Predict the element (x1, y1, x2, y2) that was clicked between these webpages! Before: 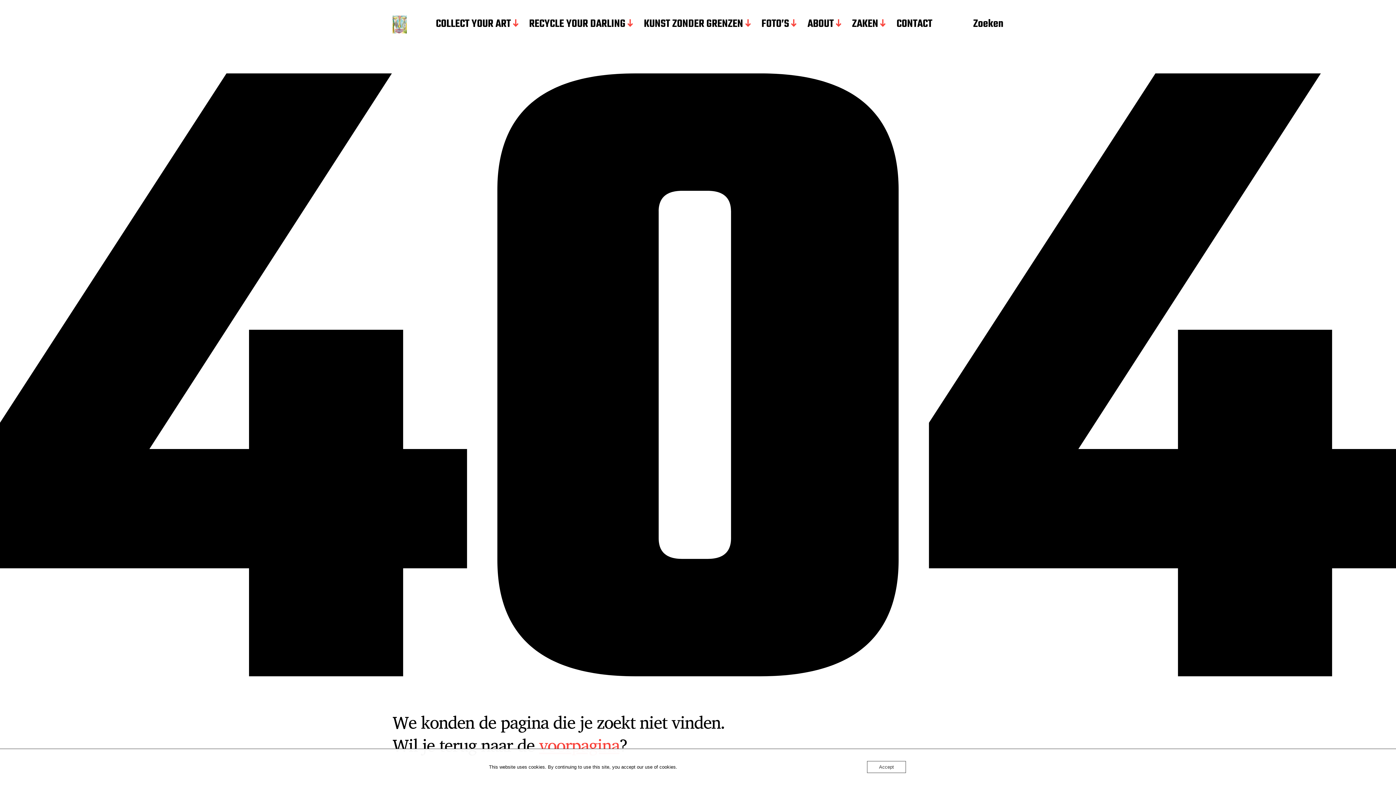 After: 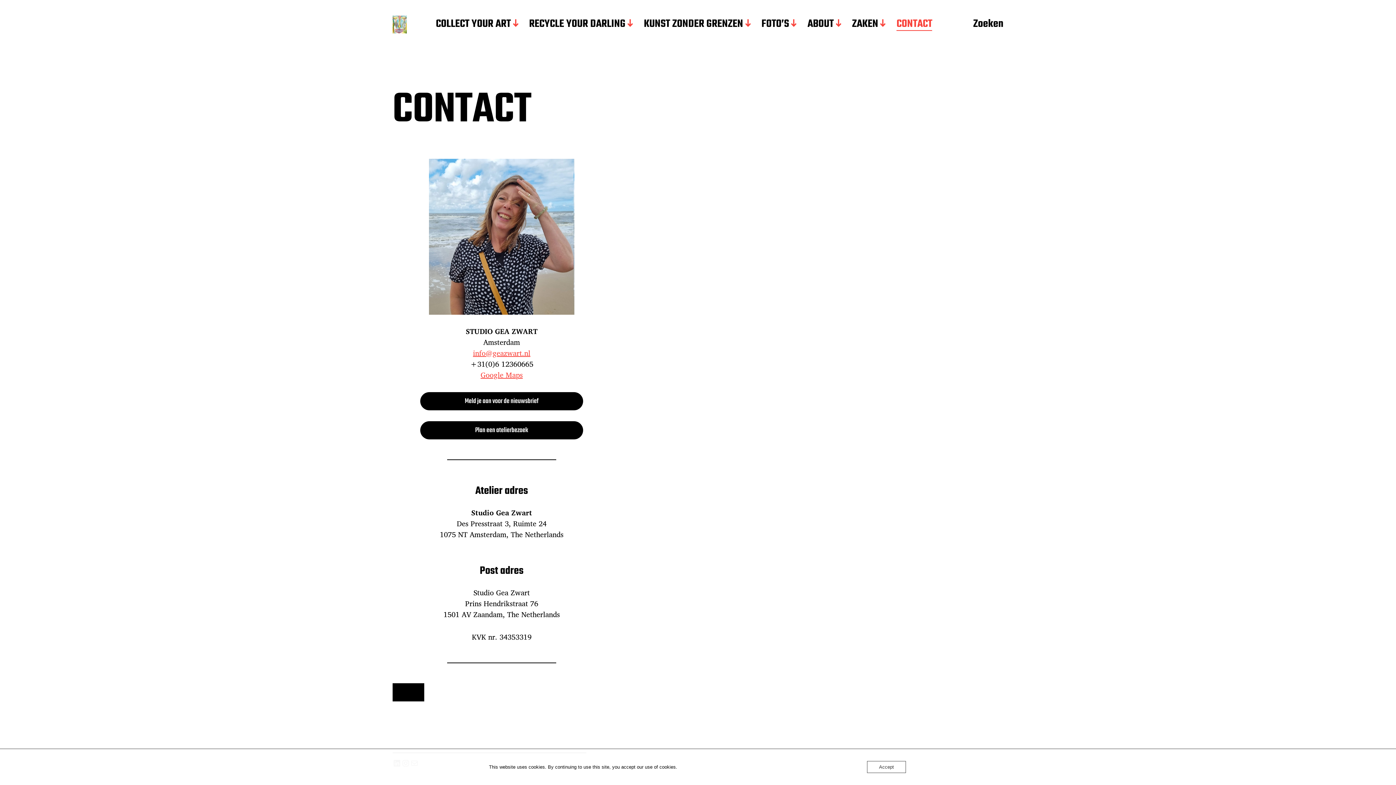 Action: bbox: (896, 18, 932, 30) label: CONTACT